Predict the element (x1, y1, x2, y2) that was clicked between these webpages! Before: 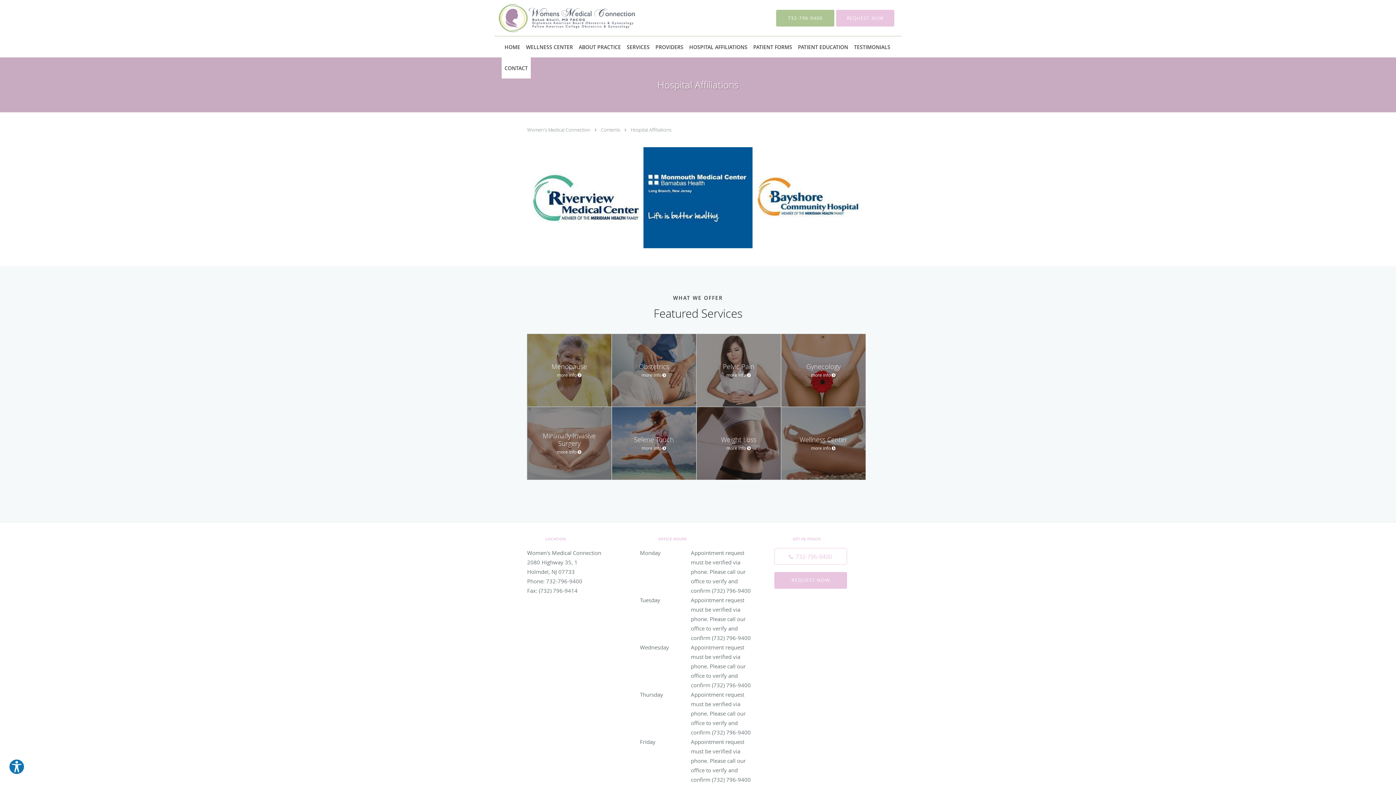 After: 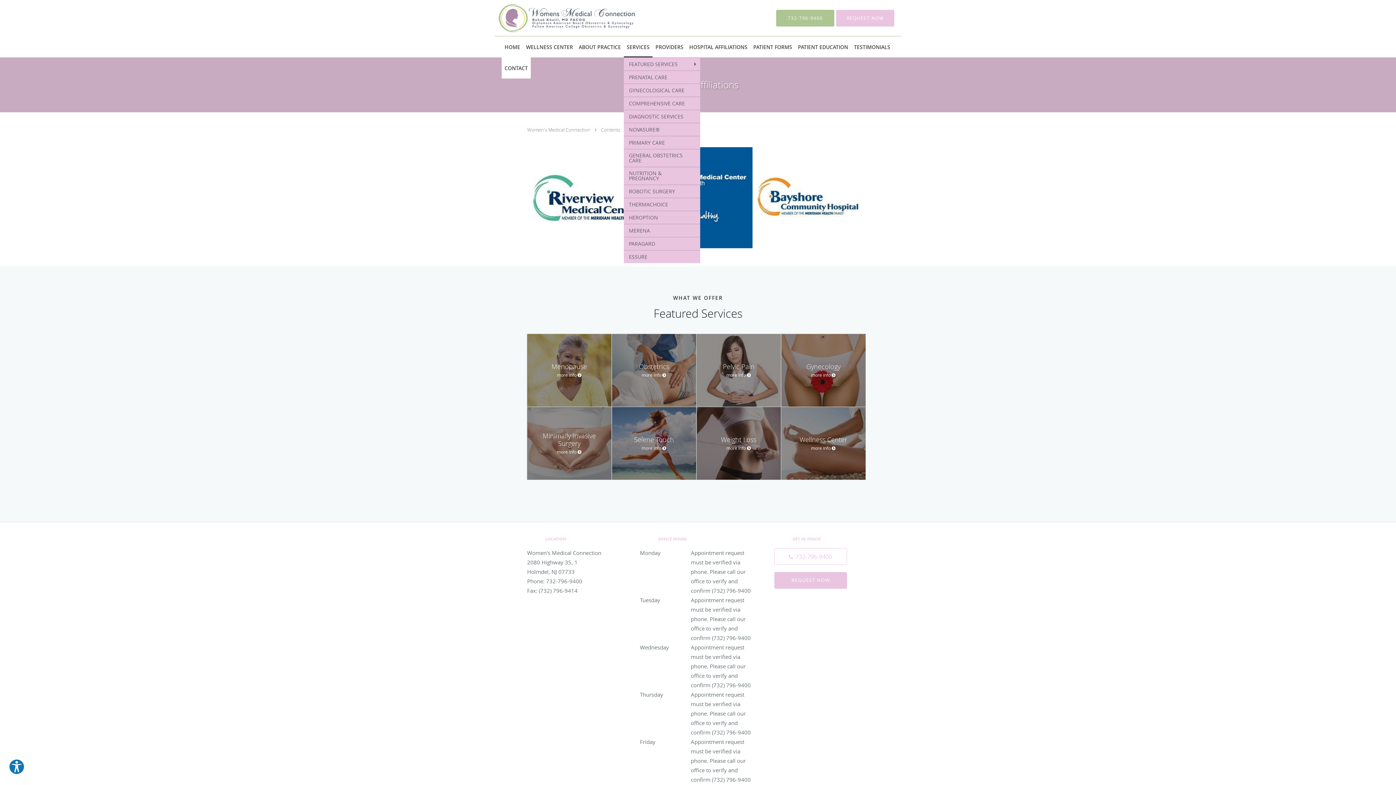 Action: label: SERVICES bbox: (624, 36, 652, 57)